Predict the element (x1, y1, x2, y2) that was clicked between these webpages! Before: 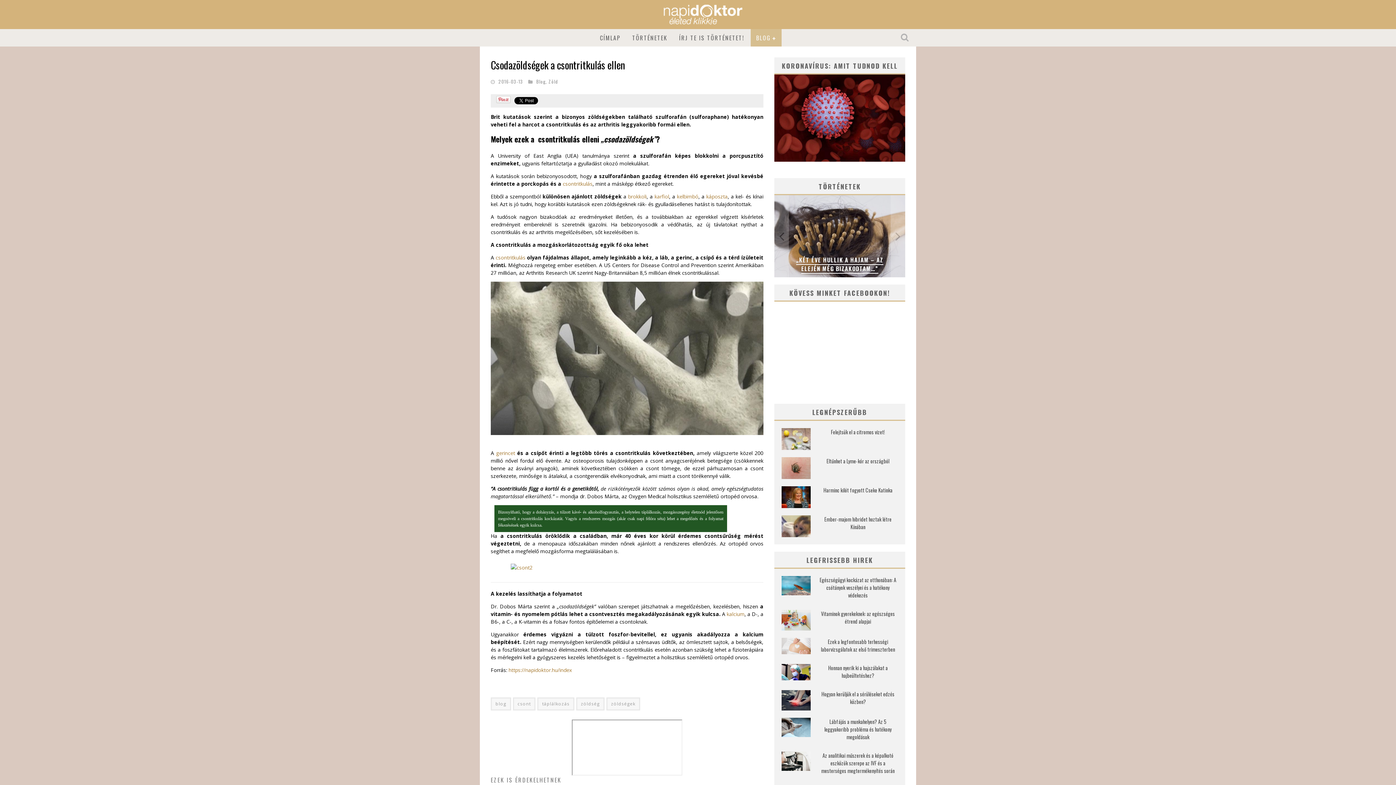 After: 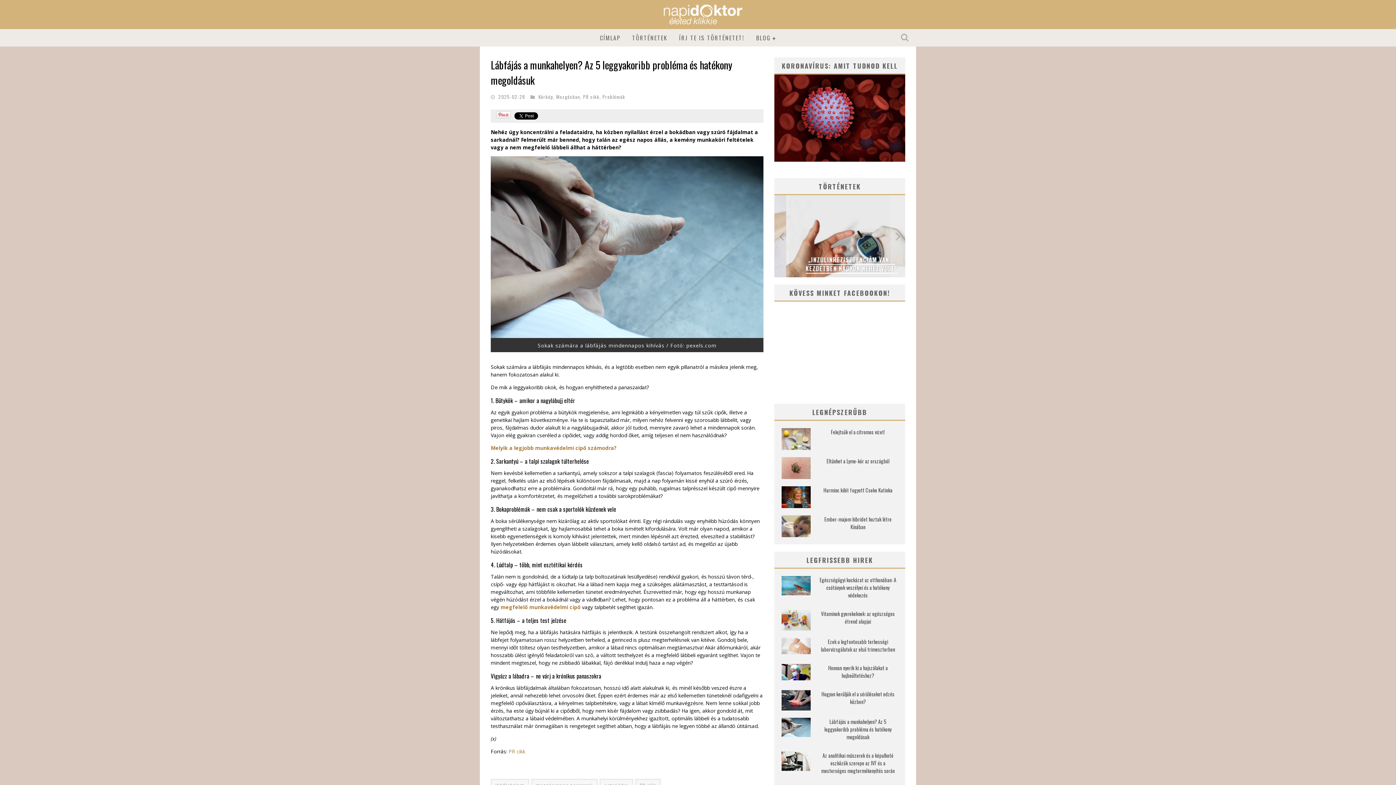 Action: bbox: (824, 718, 891, 740) label: Lábfájás a munkahelyen? Az 5 leggyakoribb probléma és hatékony megoldásuk